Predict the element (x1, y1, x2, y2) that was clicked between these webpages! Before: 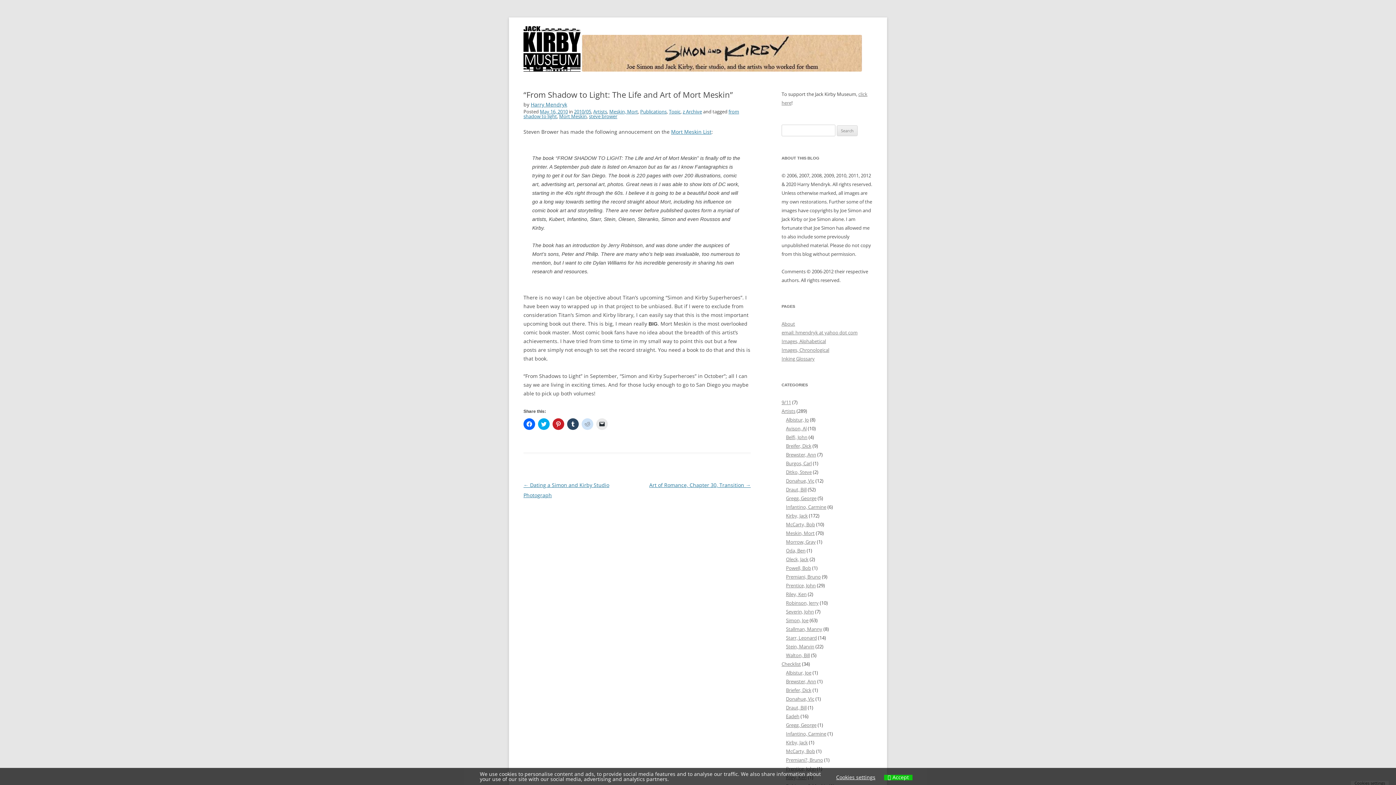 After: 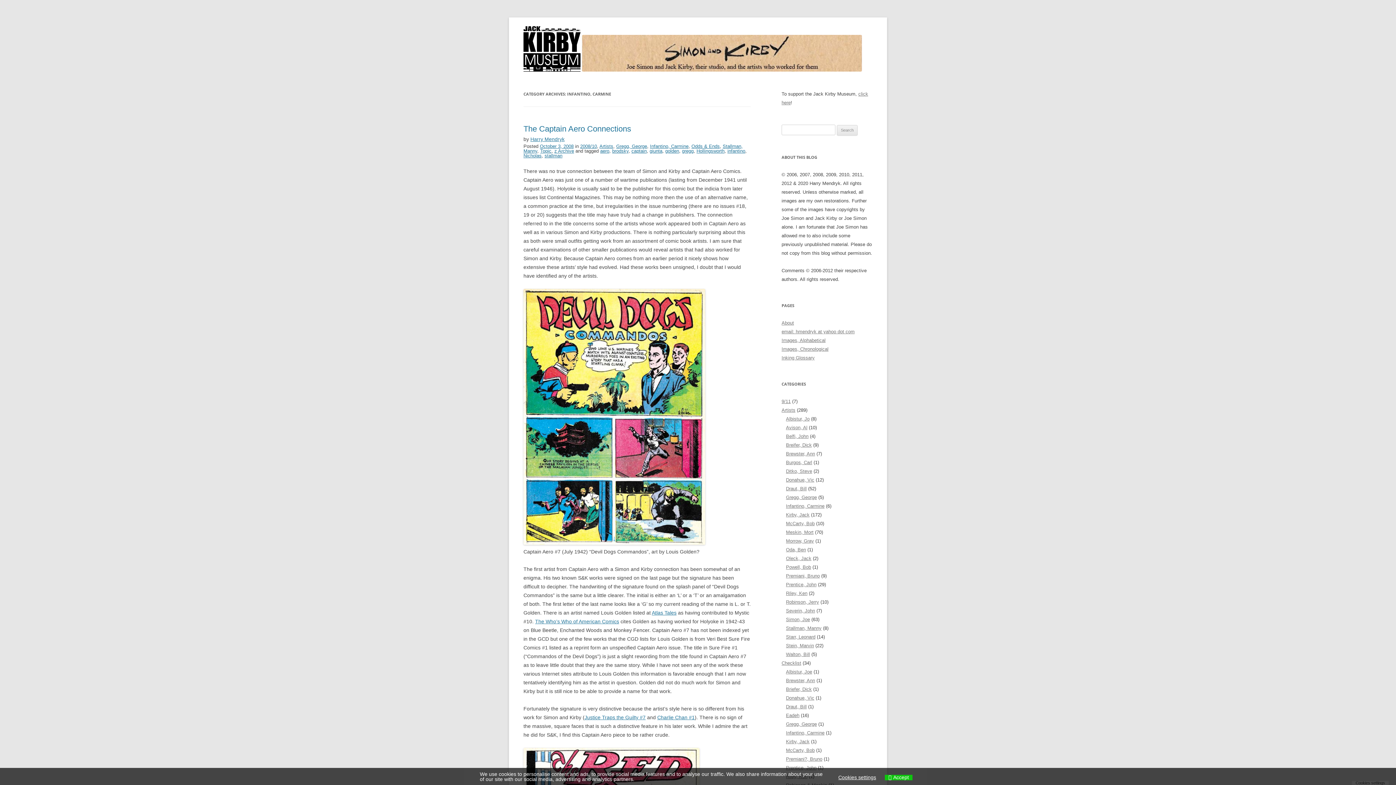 Action: label: Infantino, Carmine bbox: (786, 504, 826, 510)